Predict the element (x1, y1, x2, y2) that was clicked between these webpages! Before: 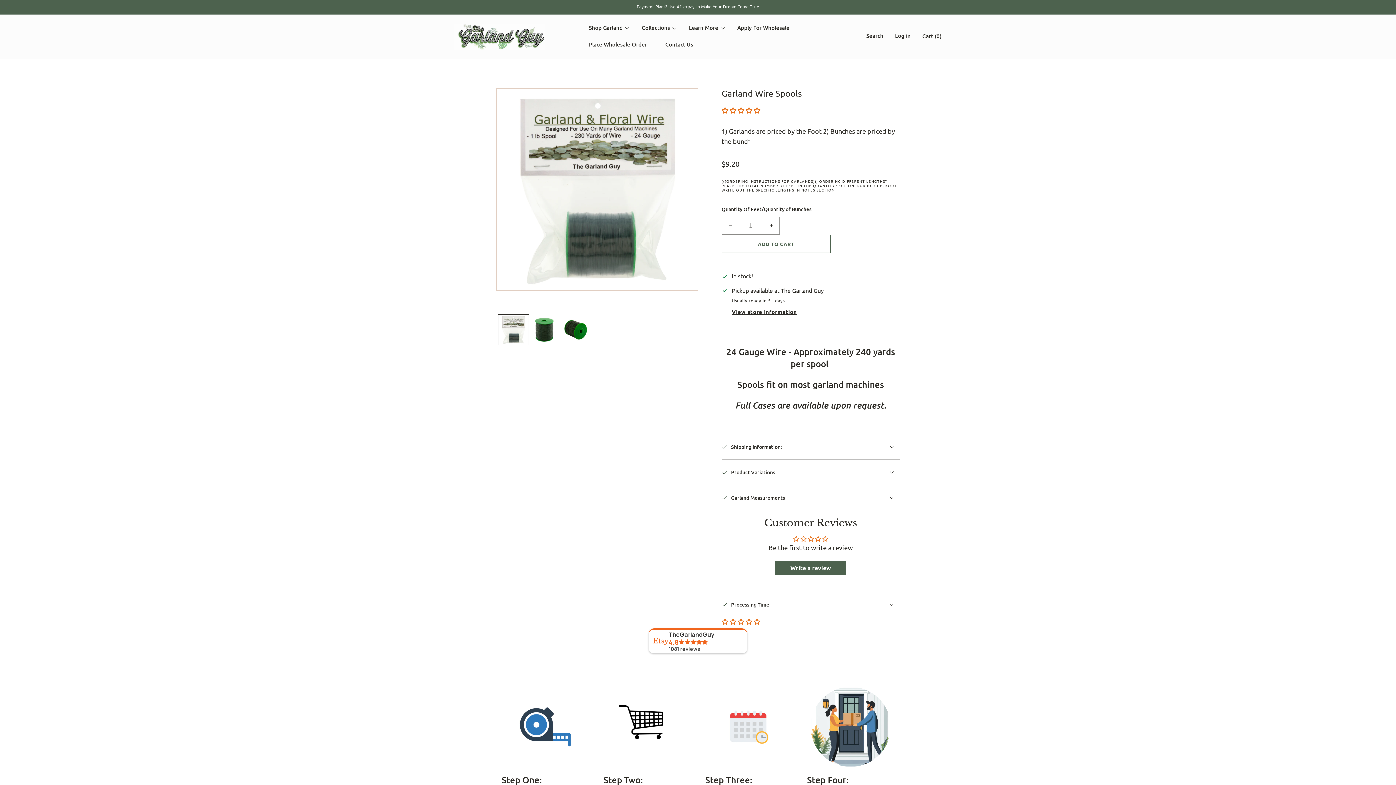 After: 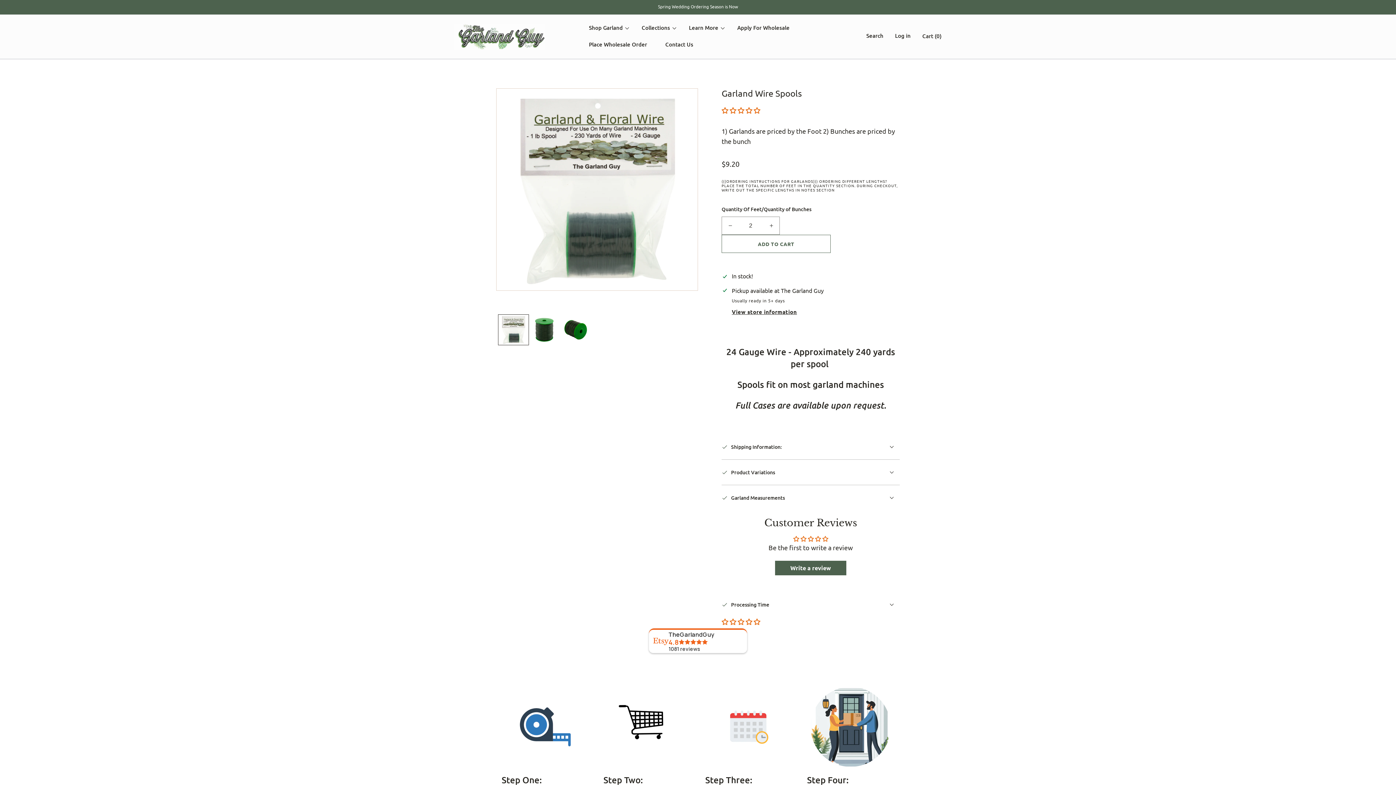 Action: bbox: (763, 217, 779, 234) label: Increase quantity for Garland Wire Spools